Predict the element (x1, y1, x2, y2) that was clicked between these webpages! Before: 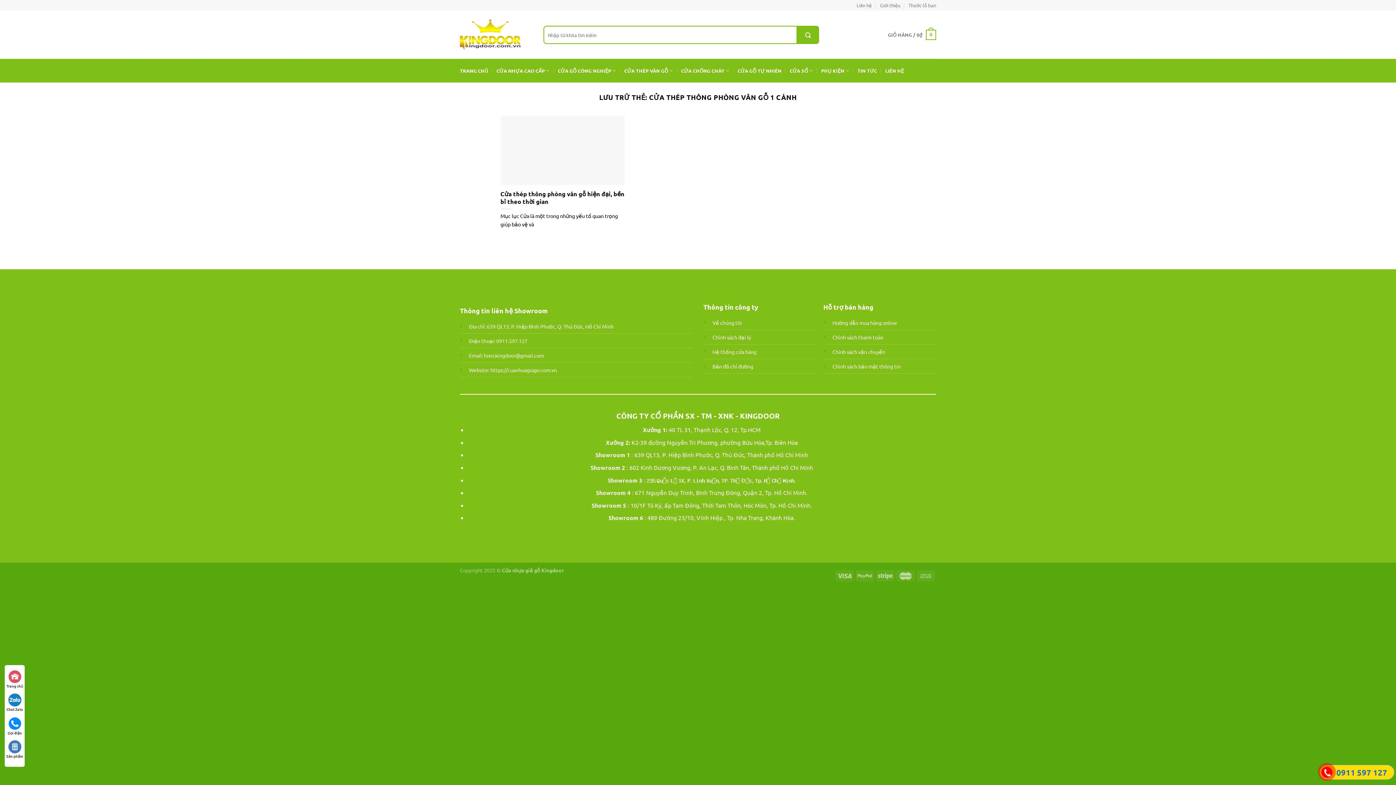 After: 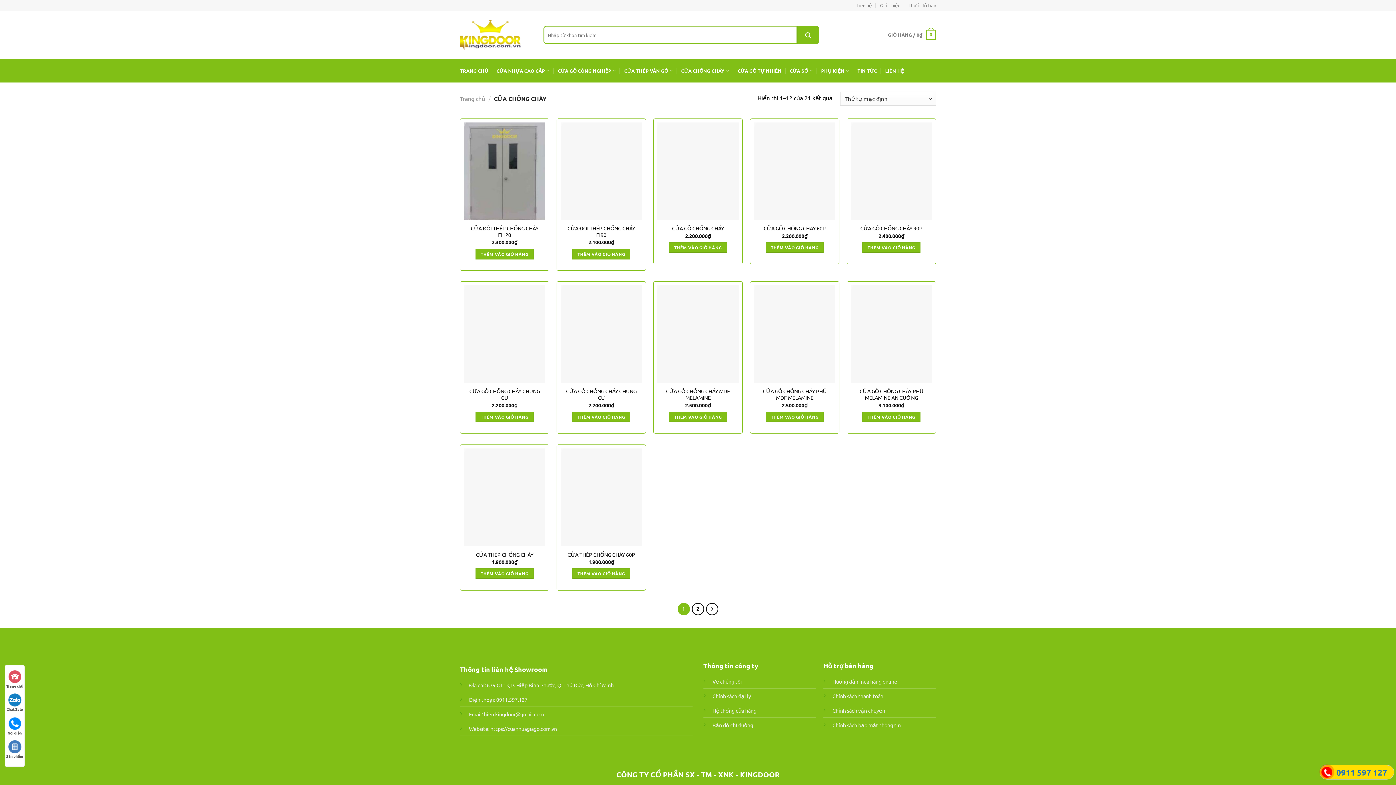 Action: label: CỬA CHỐNG CHÁY bbox: (681, 58, 729, 82)